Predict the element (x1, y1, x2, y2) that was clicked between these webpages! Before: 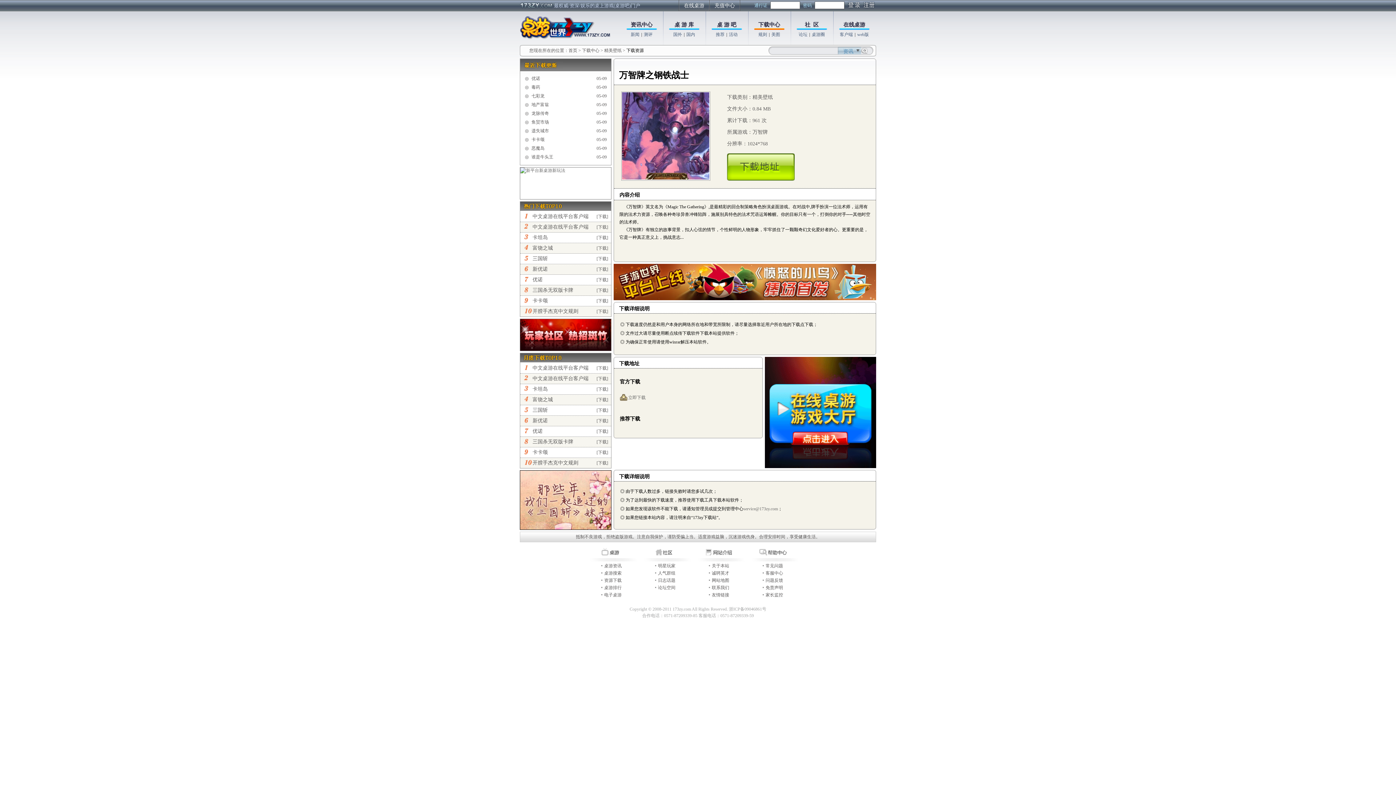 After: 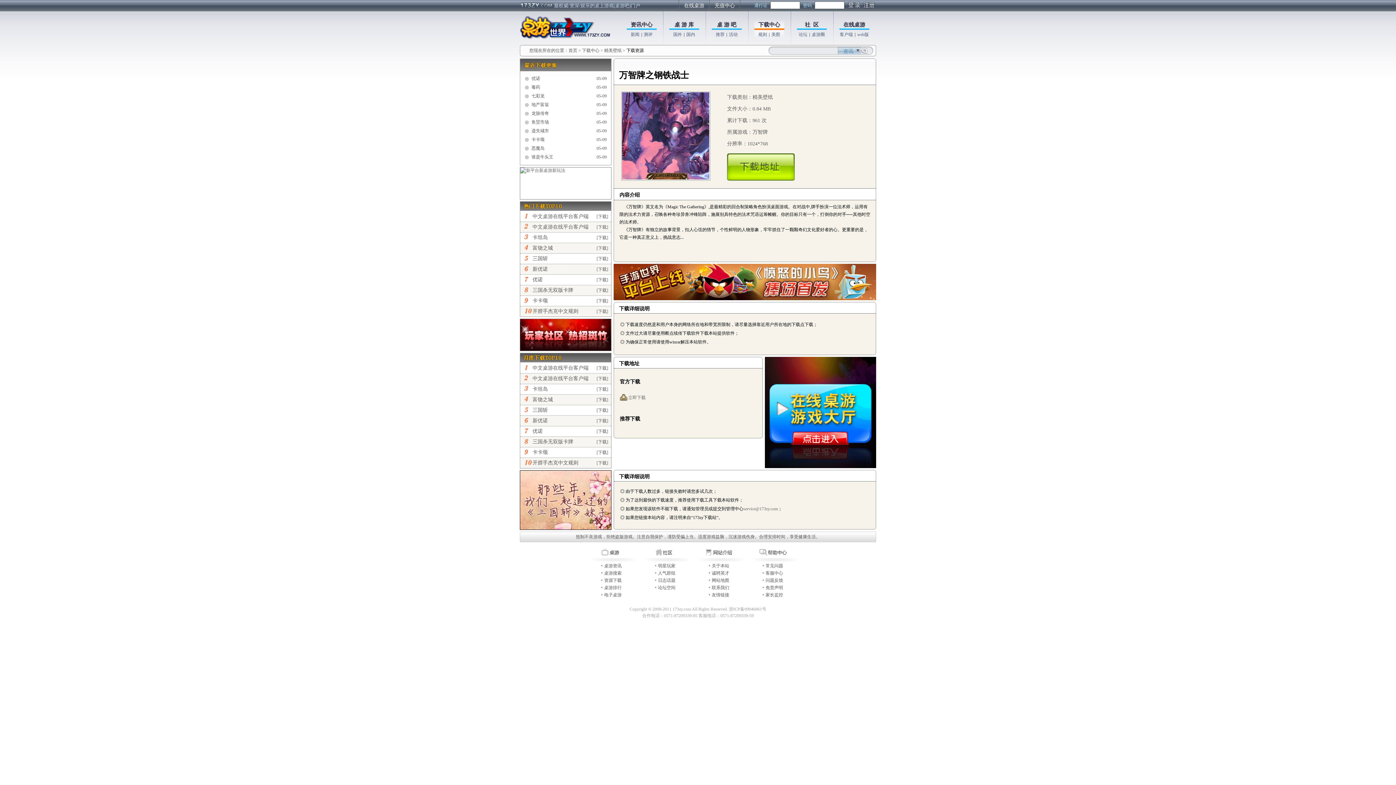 Action: bbox: (758, 21, 780, 27) label: 下载中心